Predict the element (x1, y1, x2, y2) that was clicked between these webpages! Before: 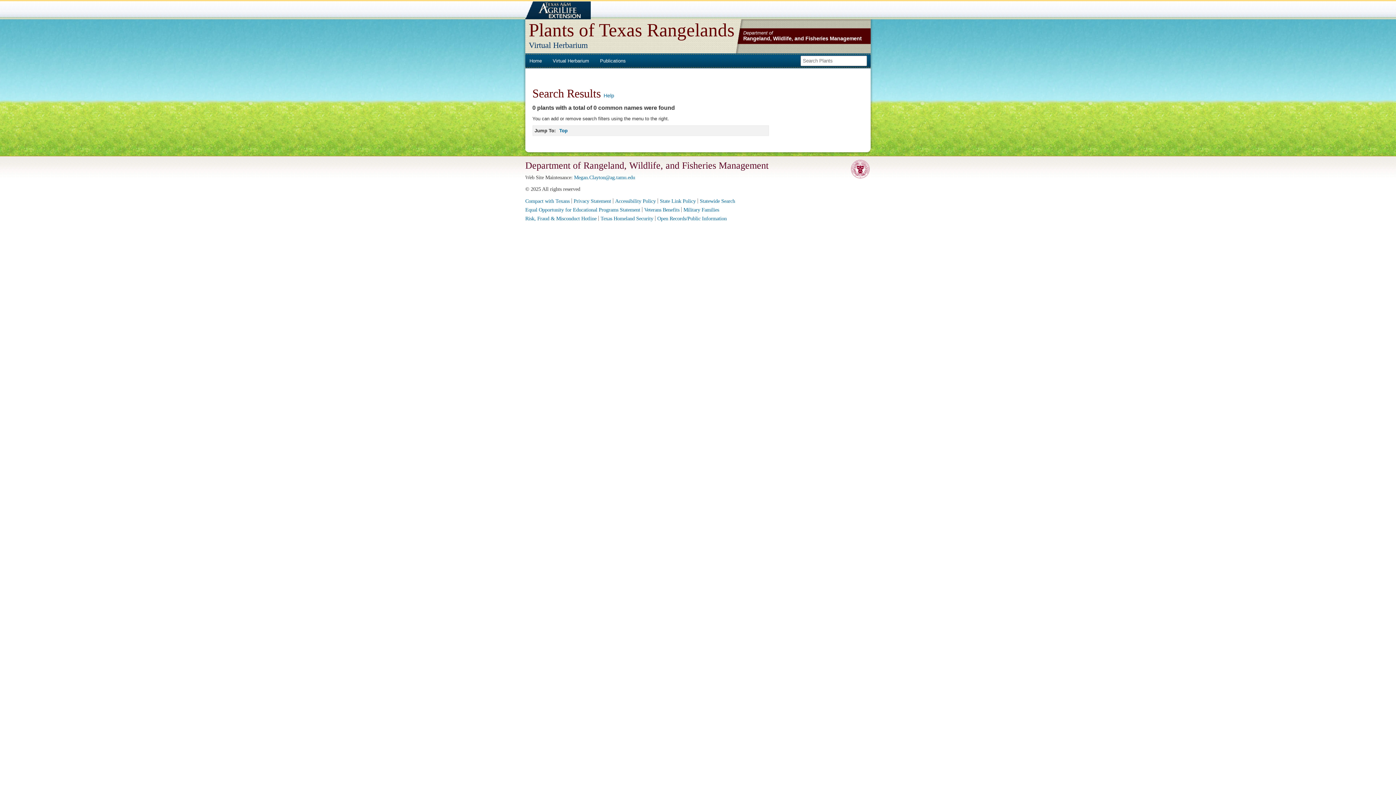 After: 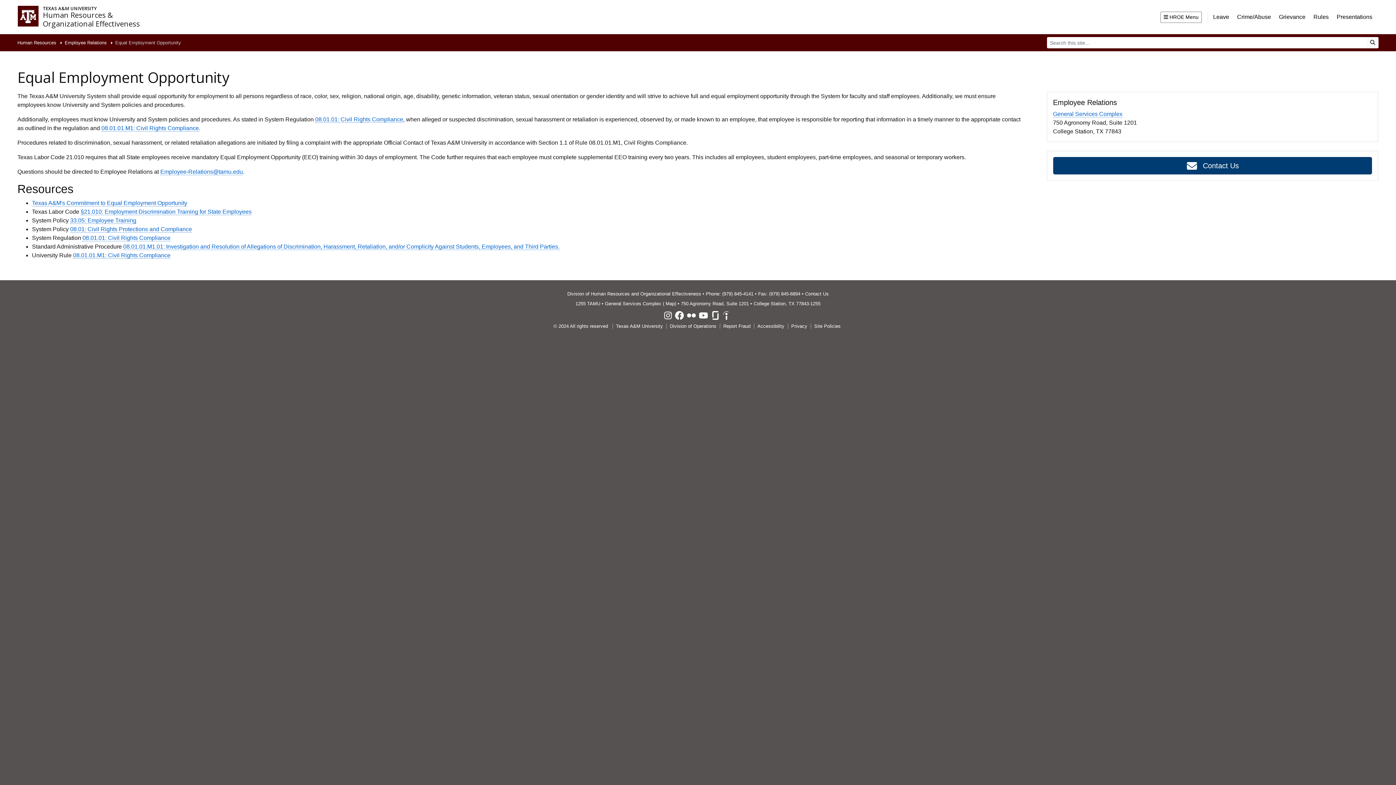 Action: bbox: (525, 207, 640, 212) label: Equal Opportunity for Educational Programs Statement